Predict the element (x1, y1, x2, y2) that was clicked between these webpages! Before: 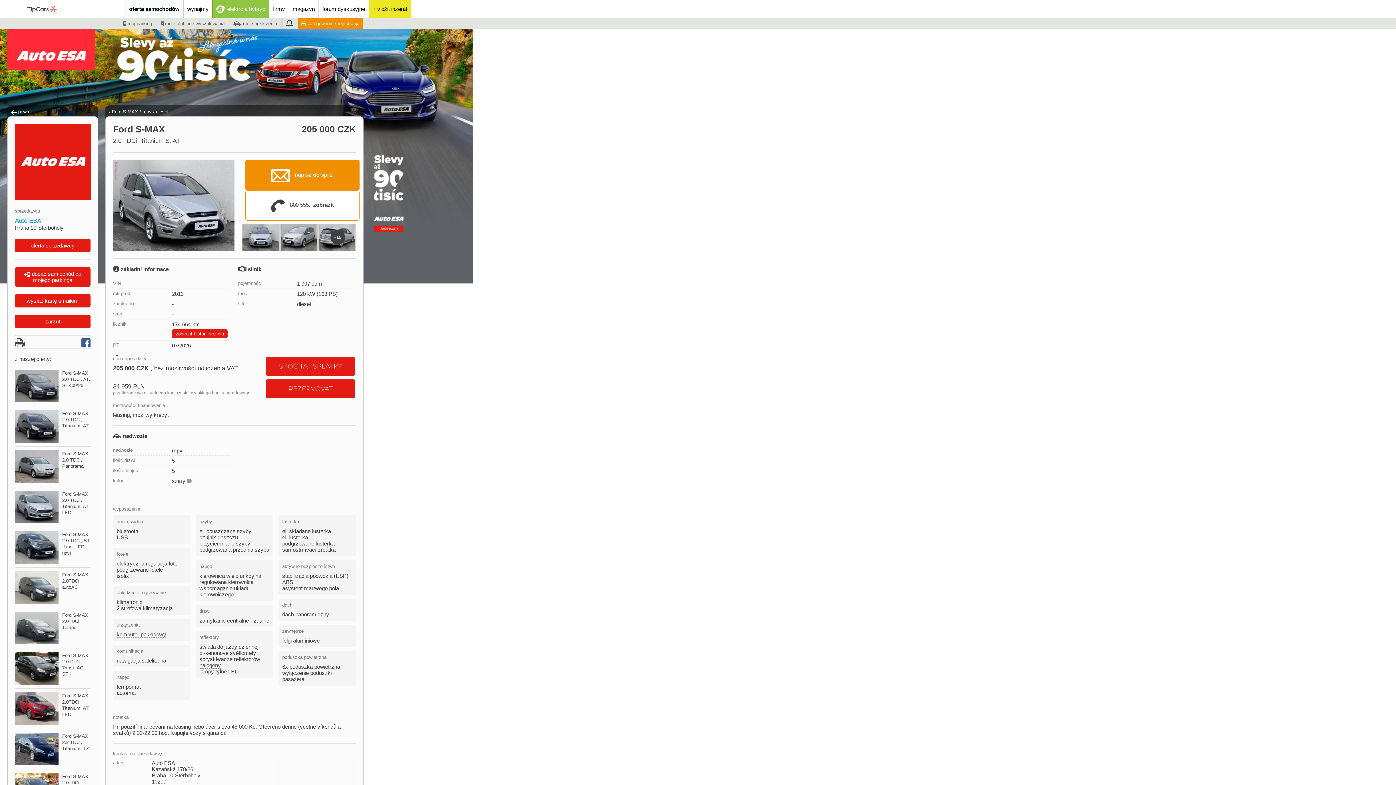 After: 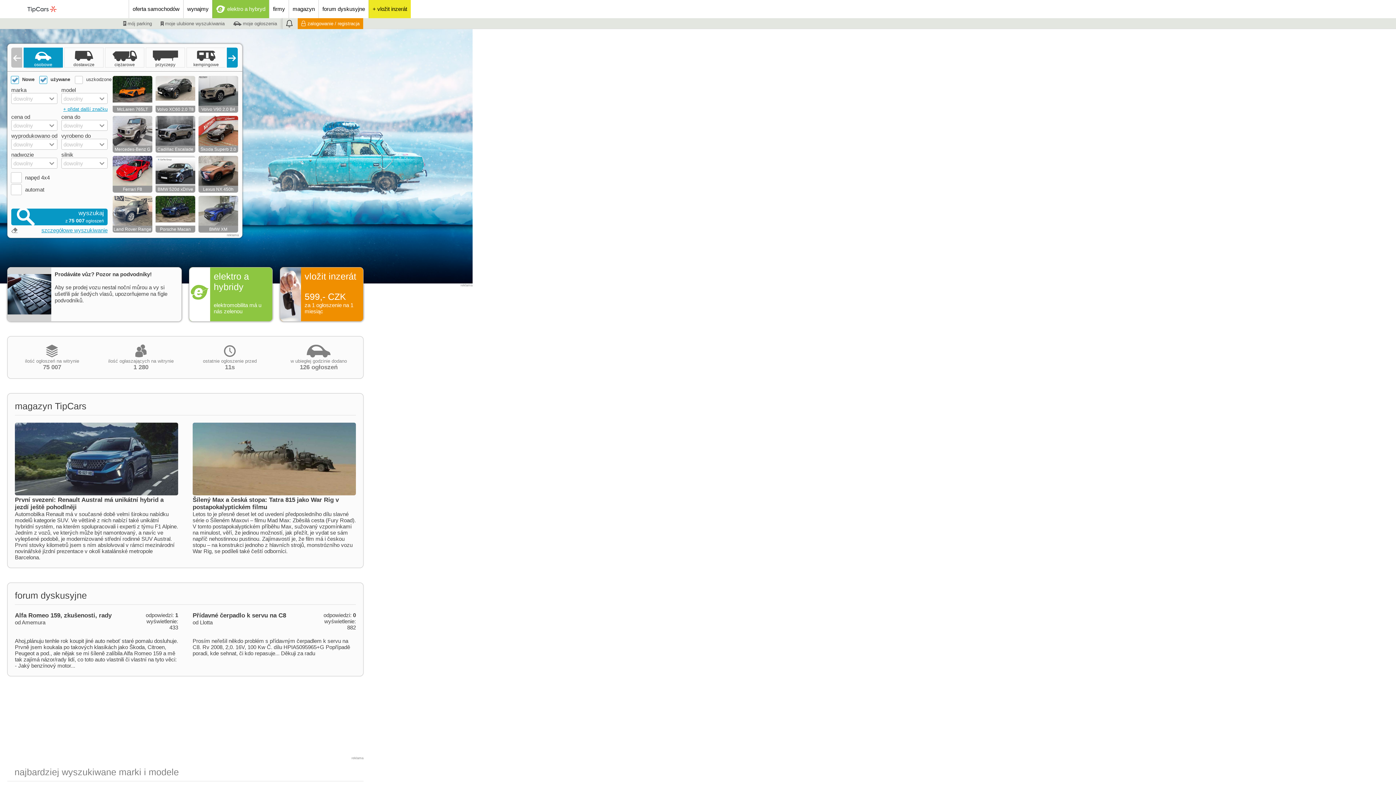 Action: bbox: (0, 12, 69, 18)